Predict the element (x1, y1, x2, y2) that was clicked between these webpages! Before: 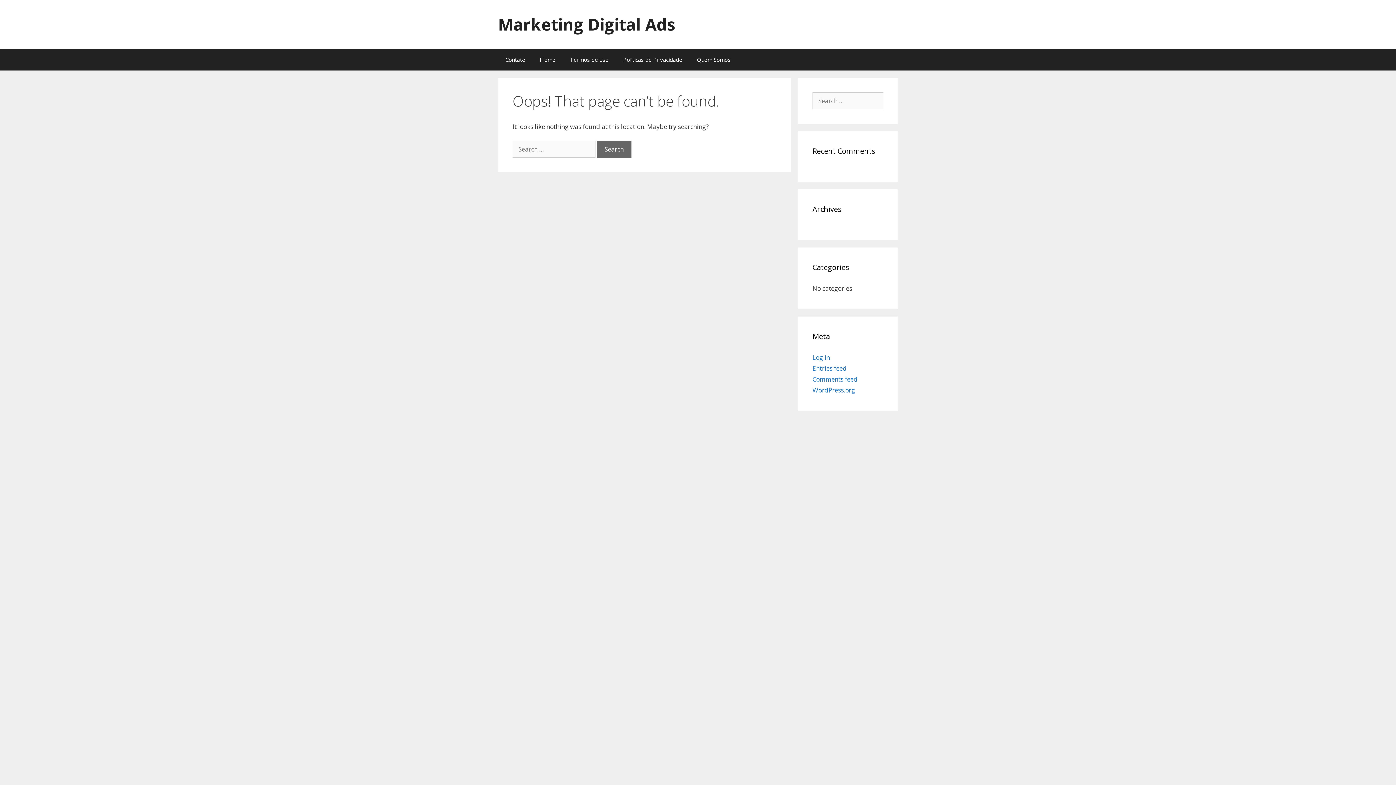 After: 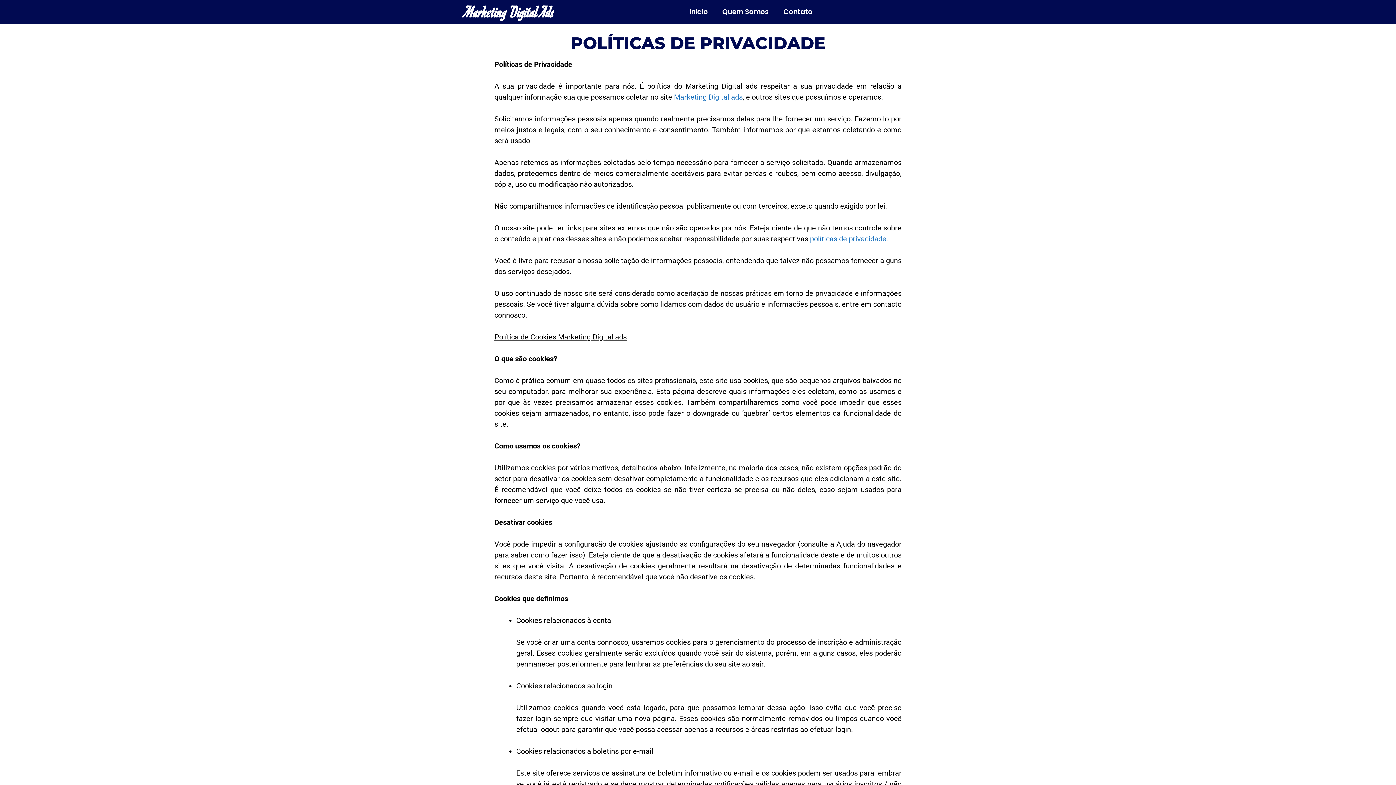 Action: bbox: (616, 48, 689, 70) label: Políticas de Privacidade